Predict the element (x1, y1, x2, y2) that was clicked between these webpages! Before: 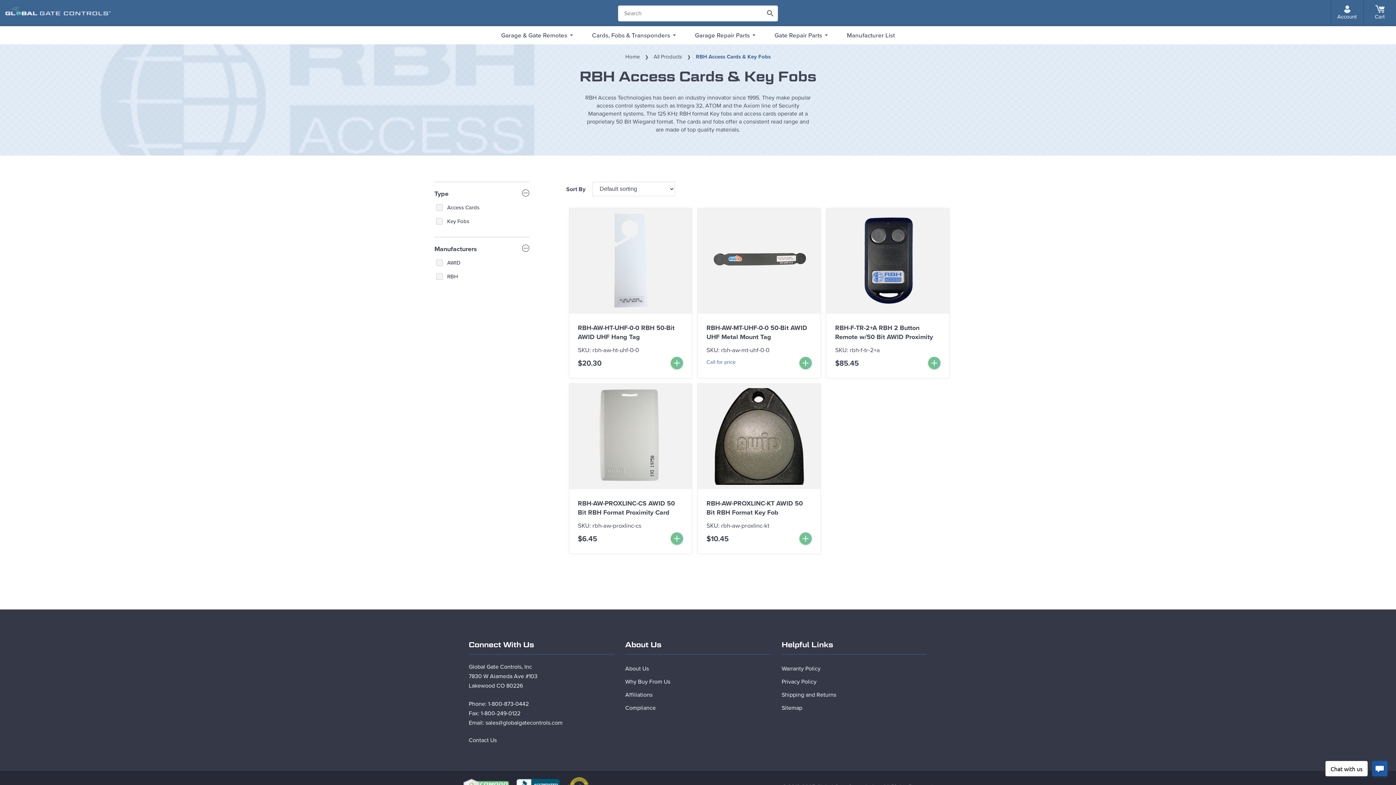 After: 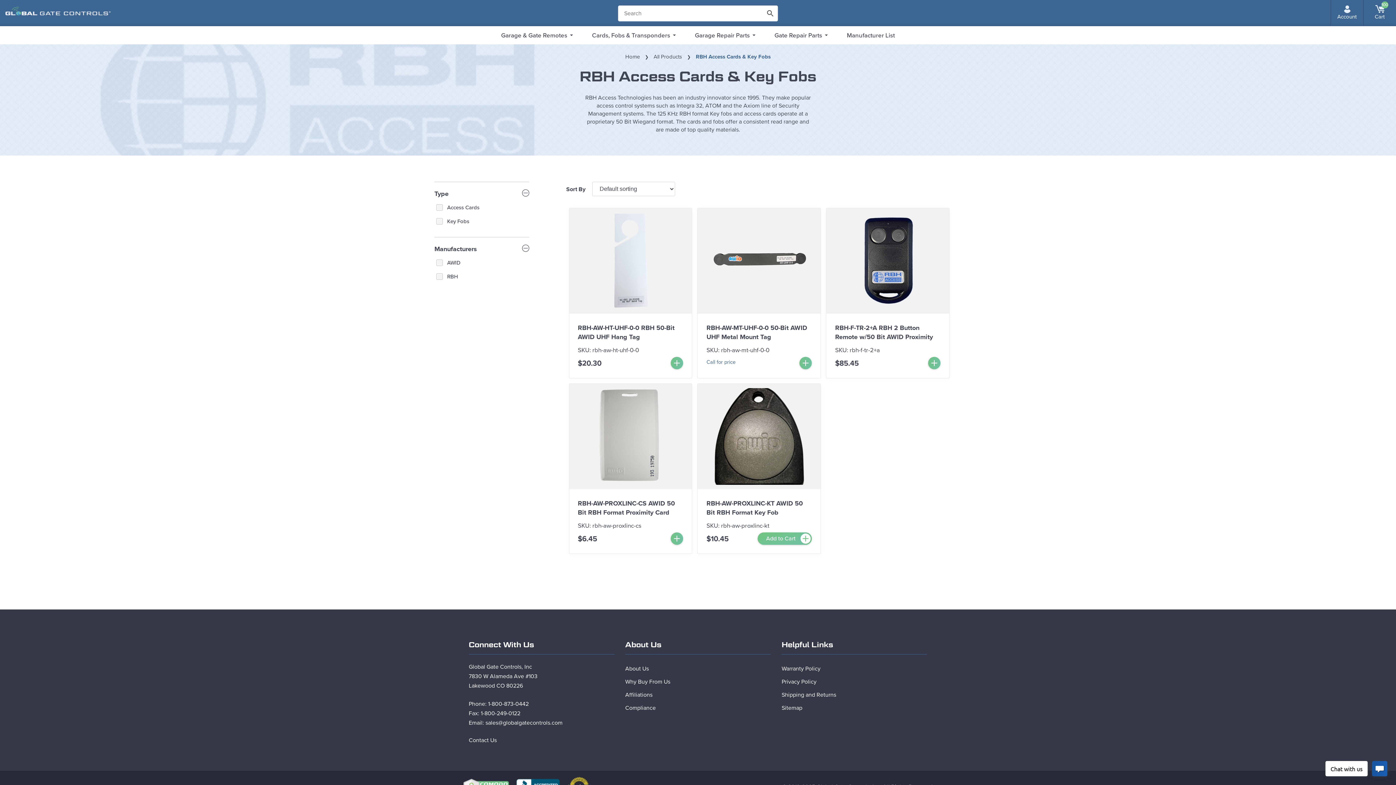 Action: bbox: (799, 532, 812, 545) label: Add to Cart